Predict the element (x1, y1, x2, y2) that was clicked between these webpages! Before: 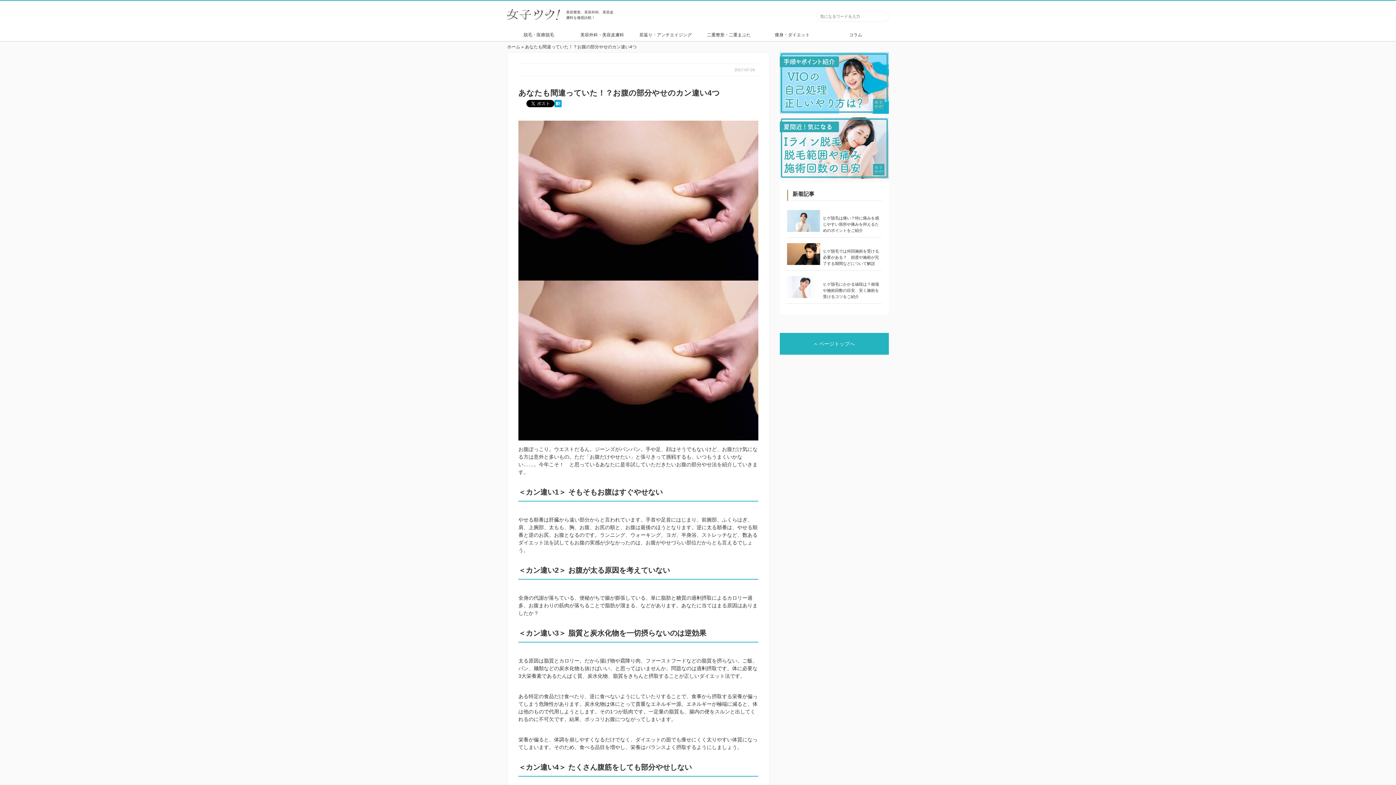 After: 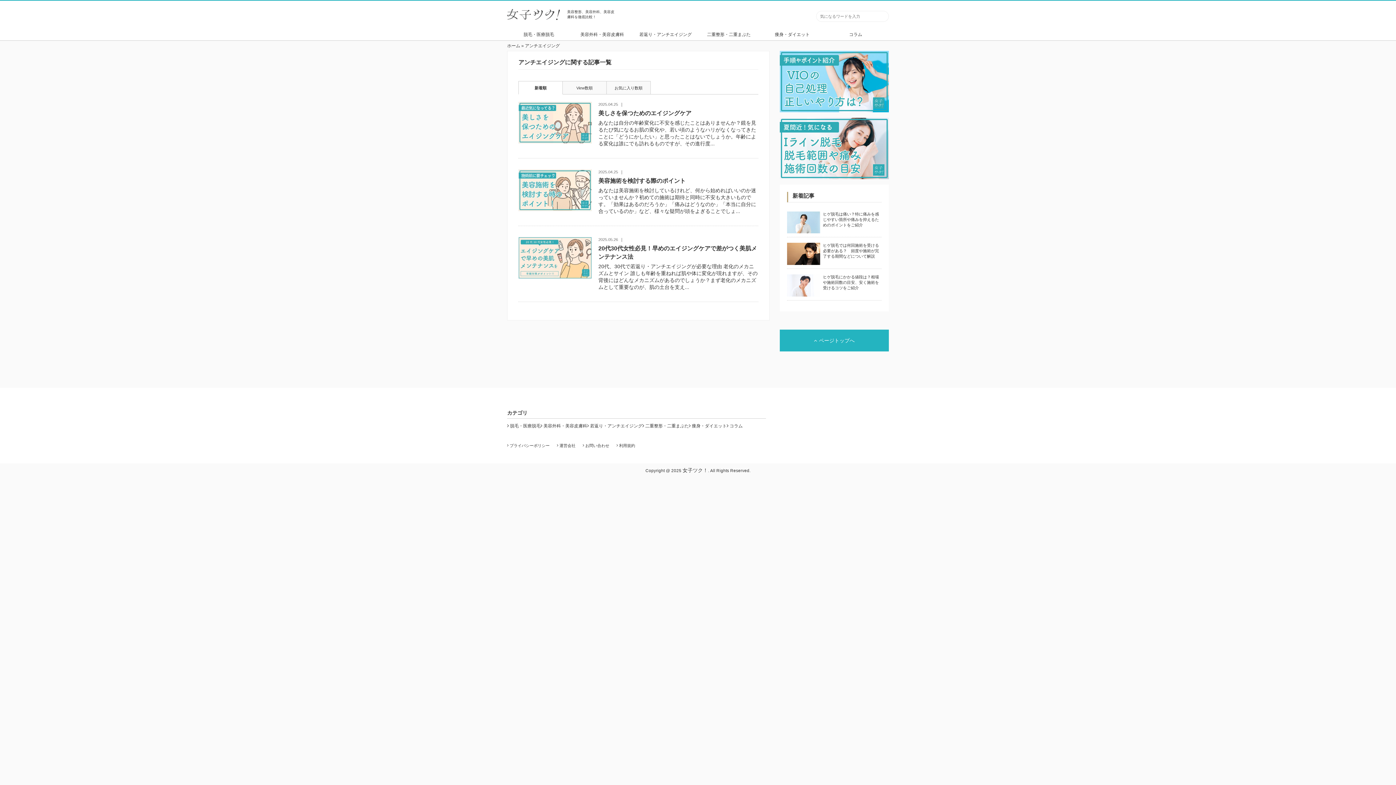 Action: label: 若返り・アンチエイジング bbox: (634, 29, 697, 41)